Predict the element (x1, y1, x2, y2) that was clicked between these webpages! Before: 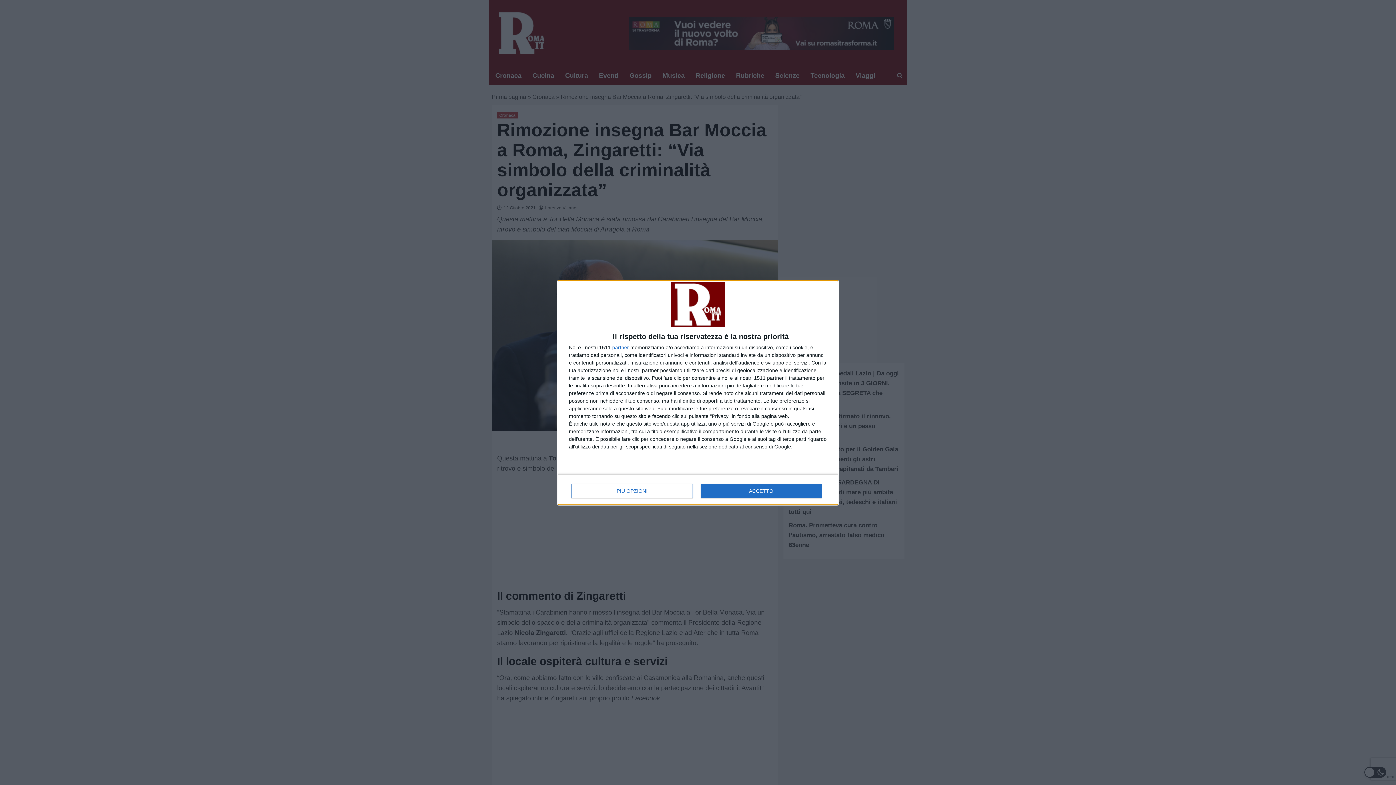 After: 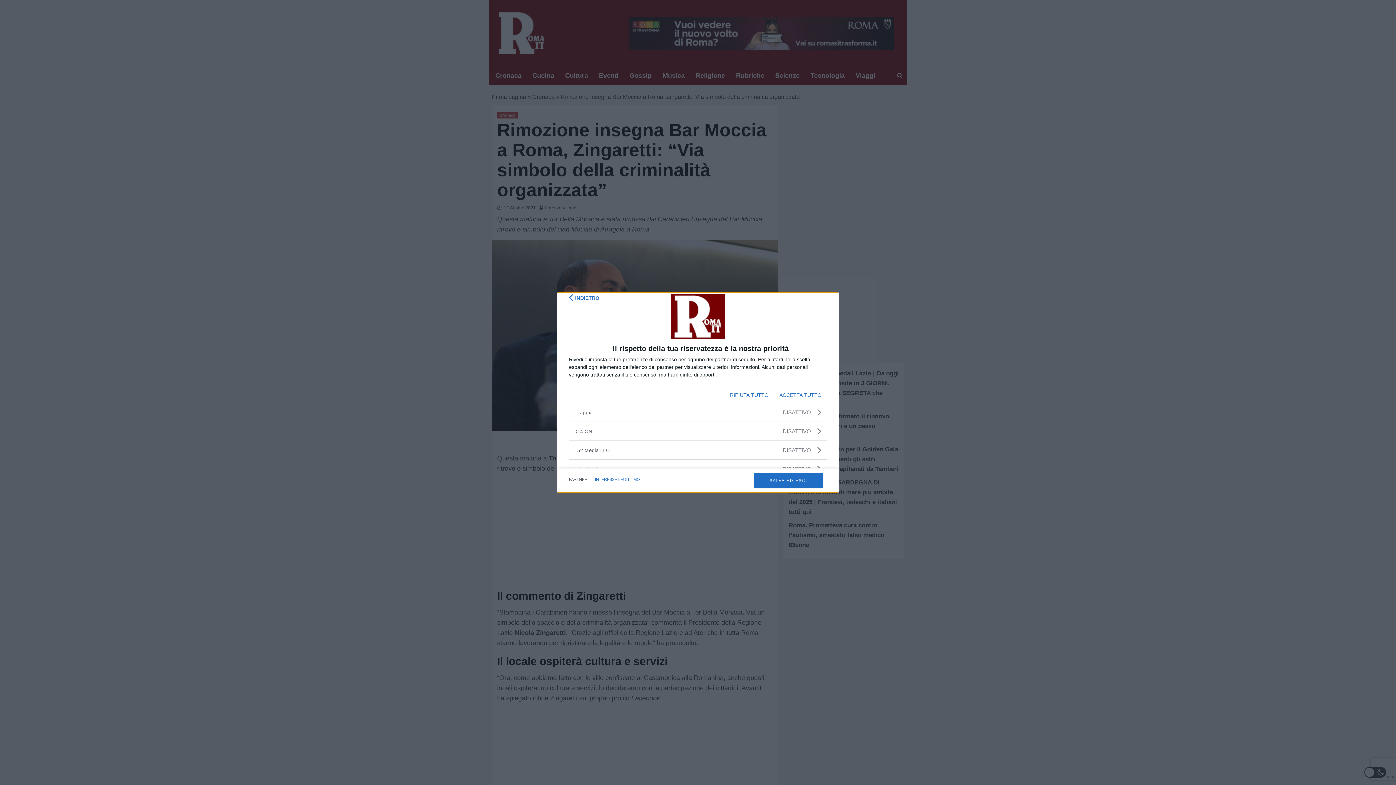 Action: bbox: (612, 344, 629, 350) label: partner